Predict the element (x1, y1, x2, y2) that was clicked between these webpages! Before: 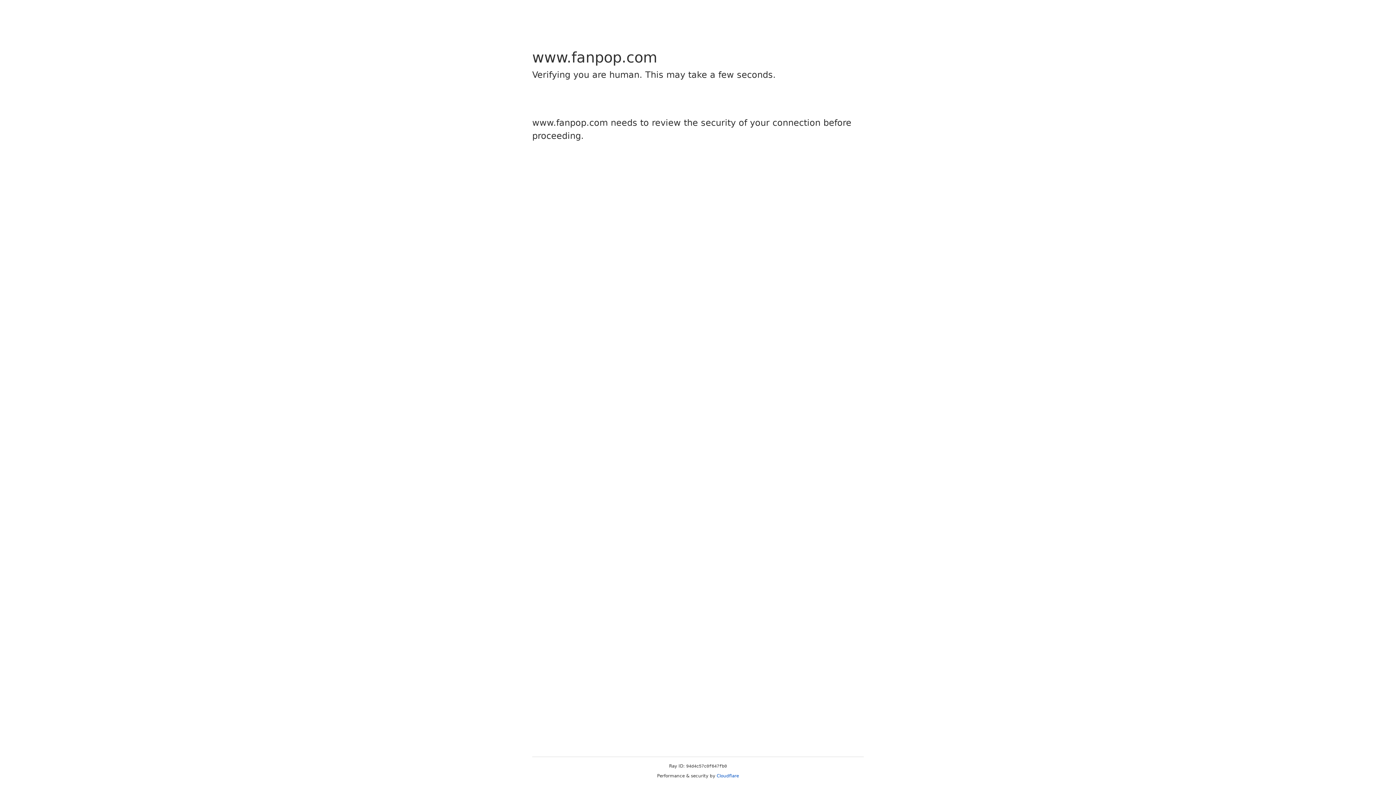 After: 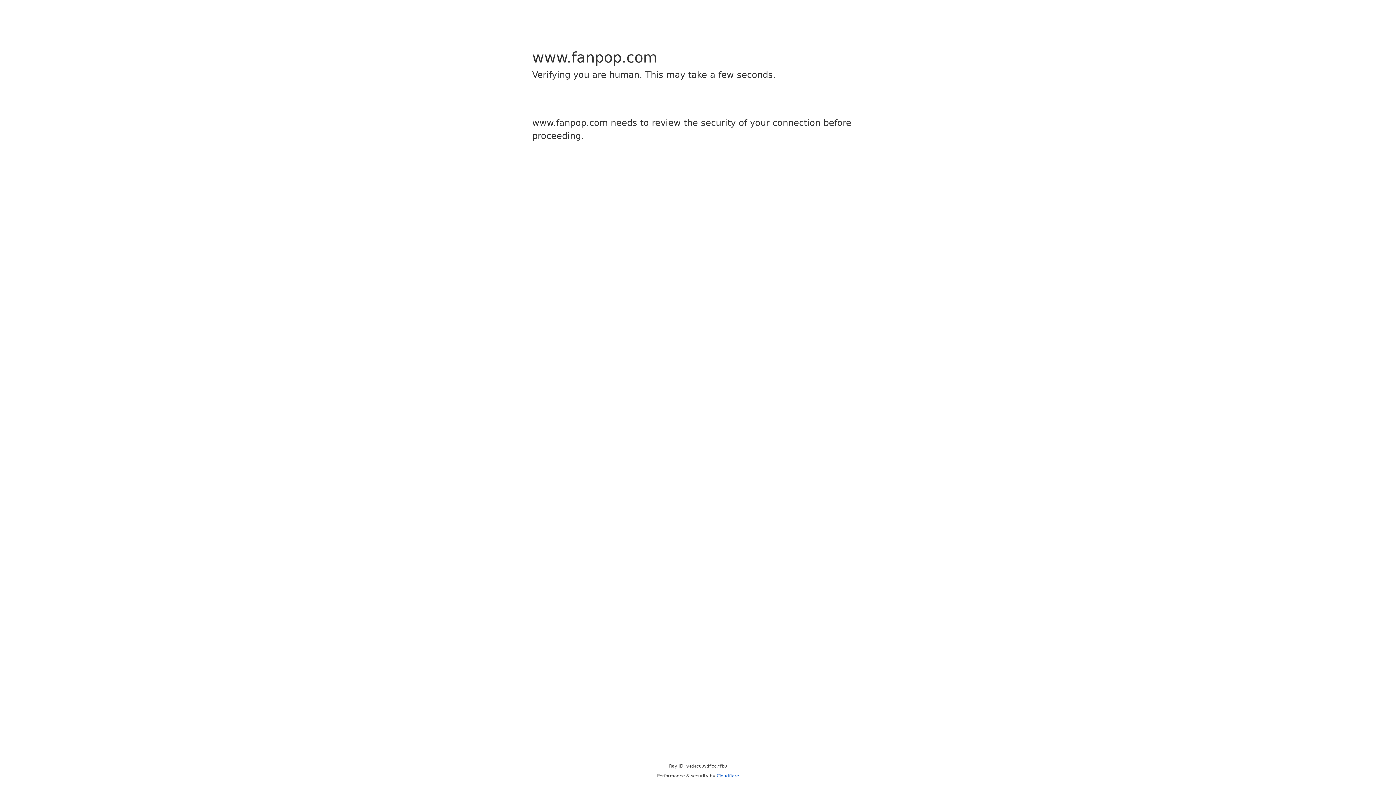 Action: label: Cloudflare bbox: (716, 773, 739, 778)